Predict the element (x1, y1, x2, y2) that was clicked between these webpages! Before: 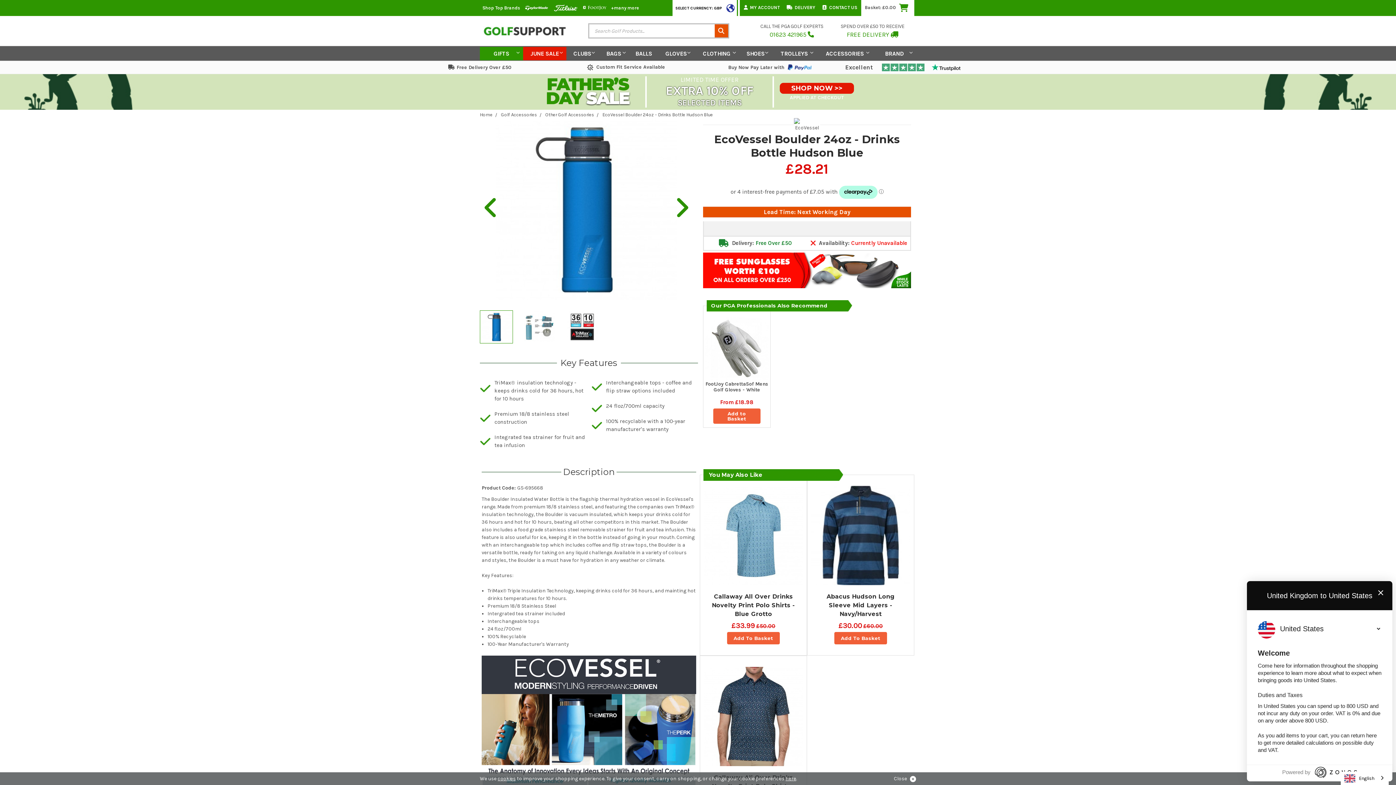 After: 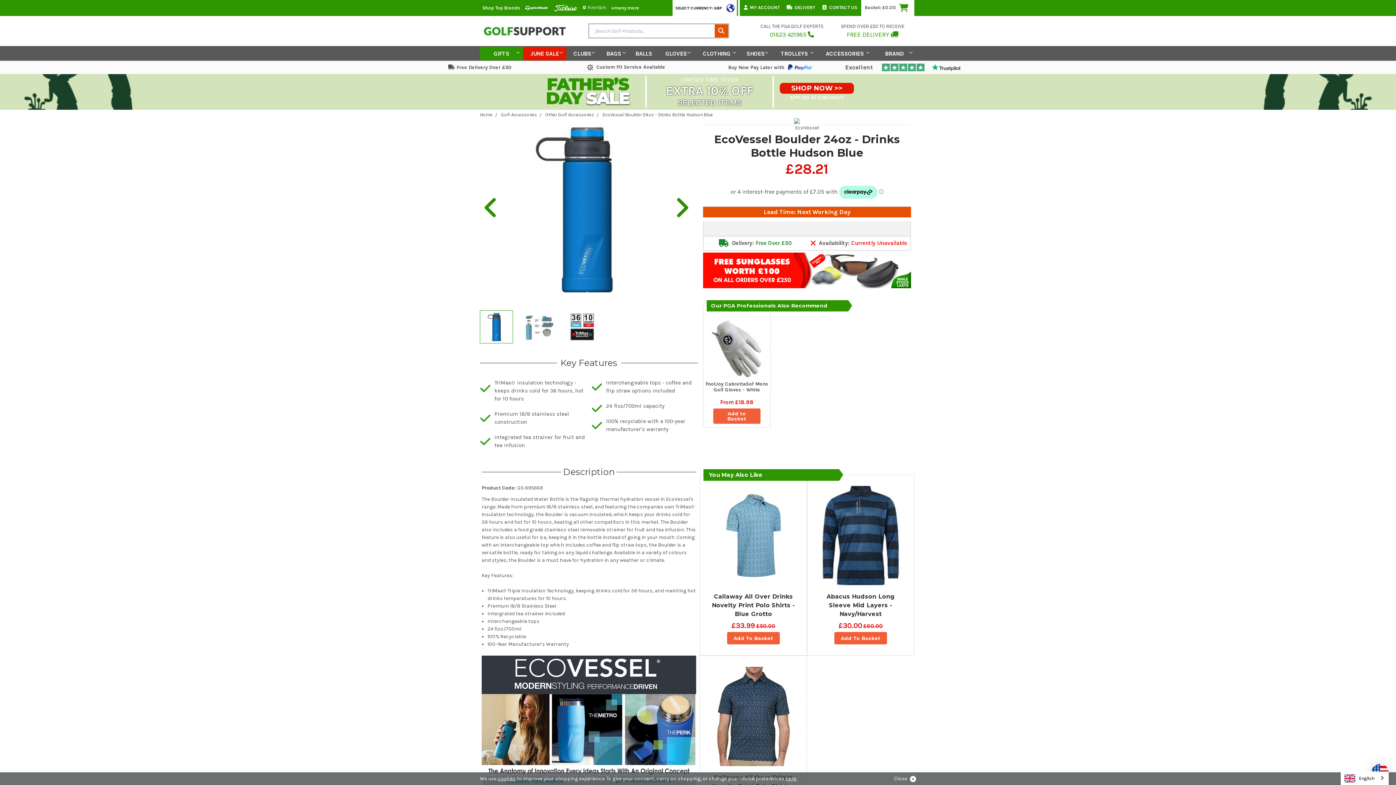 Action: bbox: (1376, 588, 1385, 599)